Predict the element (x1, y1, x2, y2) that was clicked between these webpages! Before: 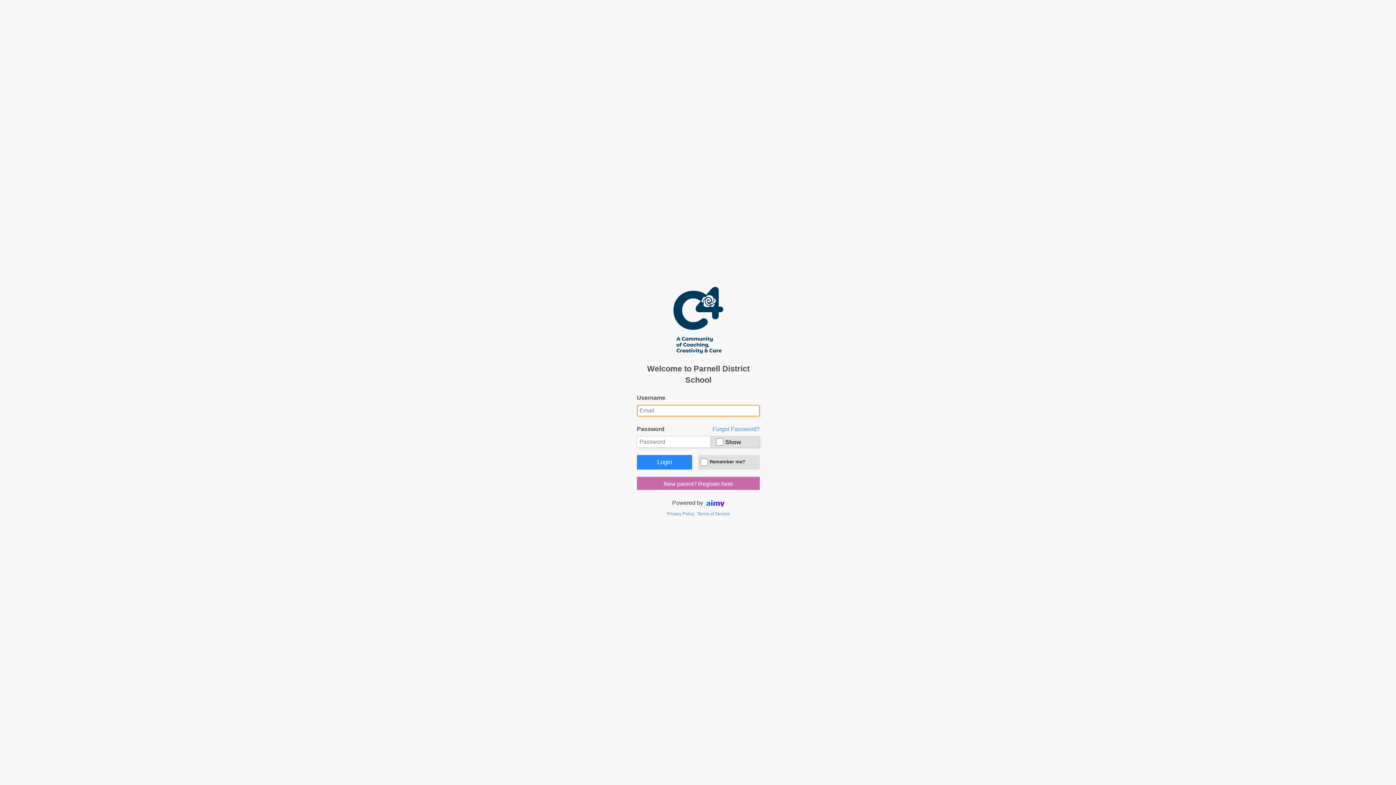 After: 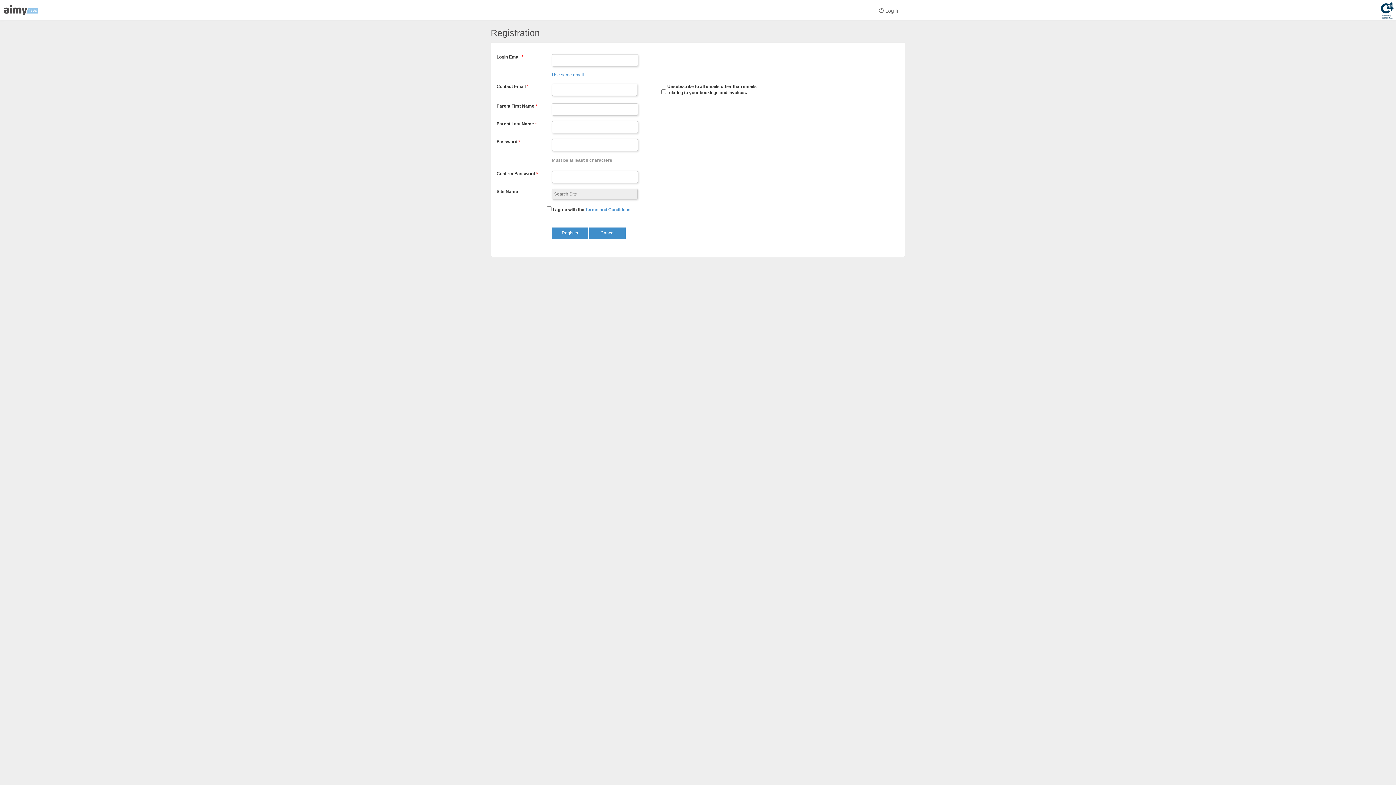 Action: bbox: (663, 481, 733, 487) label: New parent? Register here